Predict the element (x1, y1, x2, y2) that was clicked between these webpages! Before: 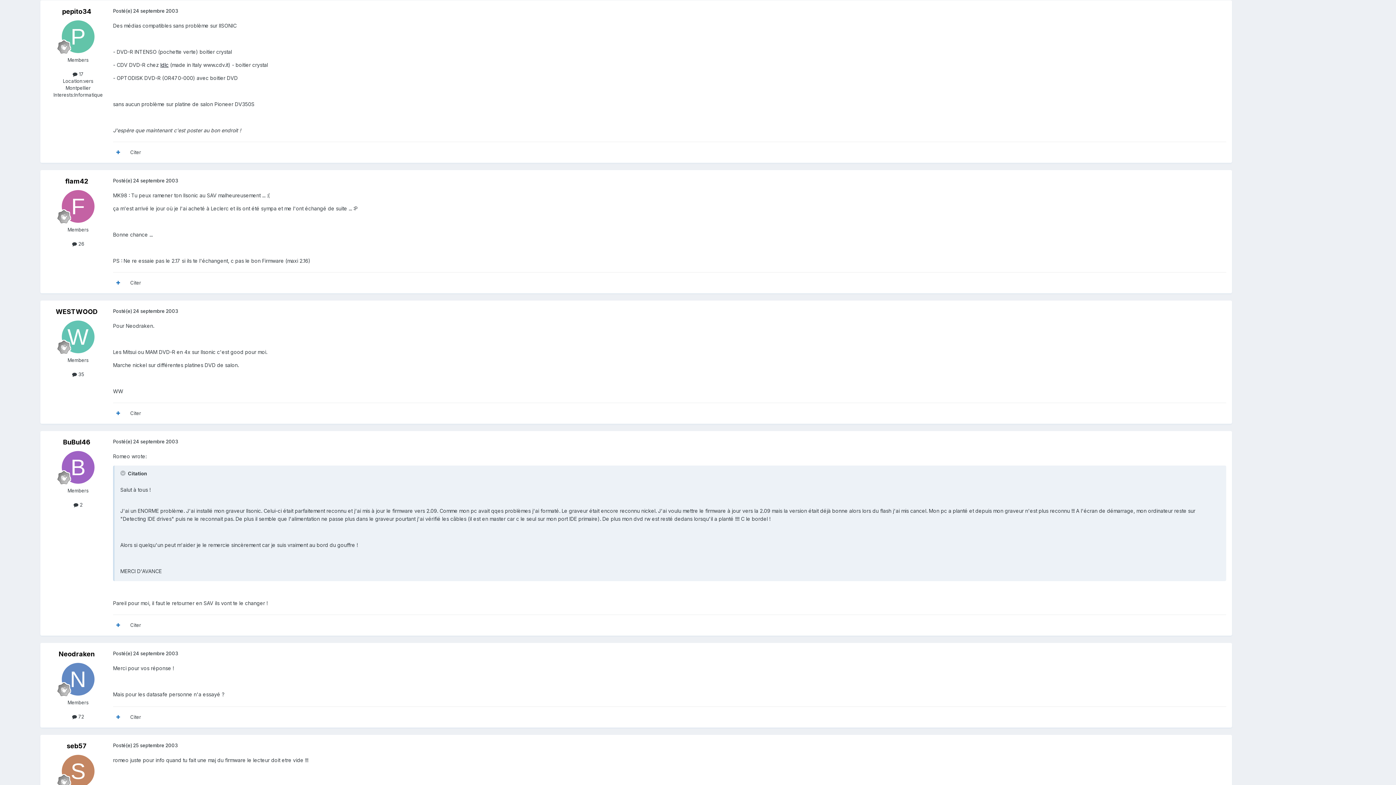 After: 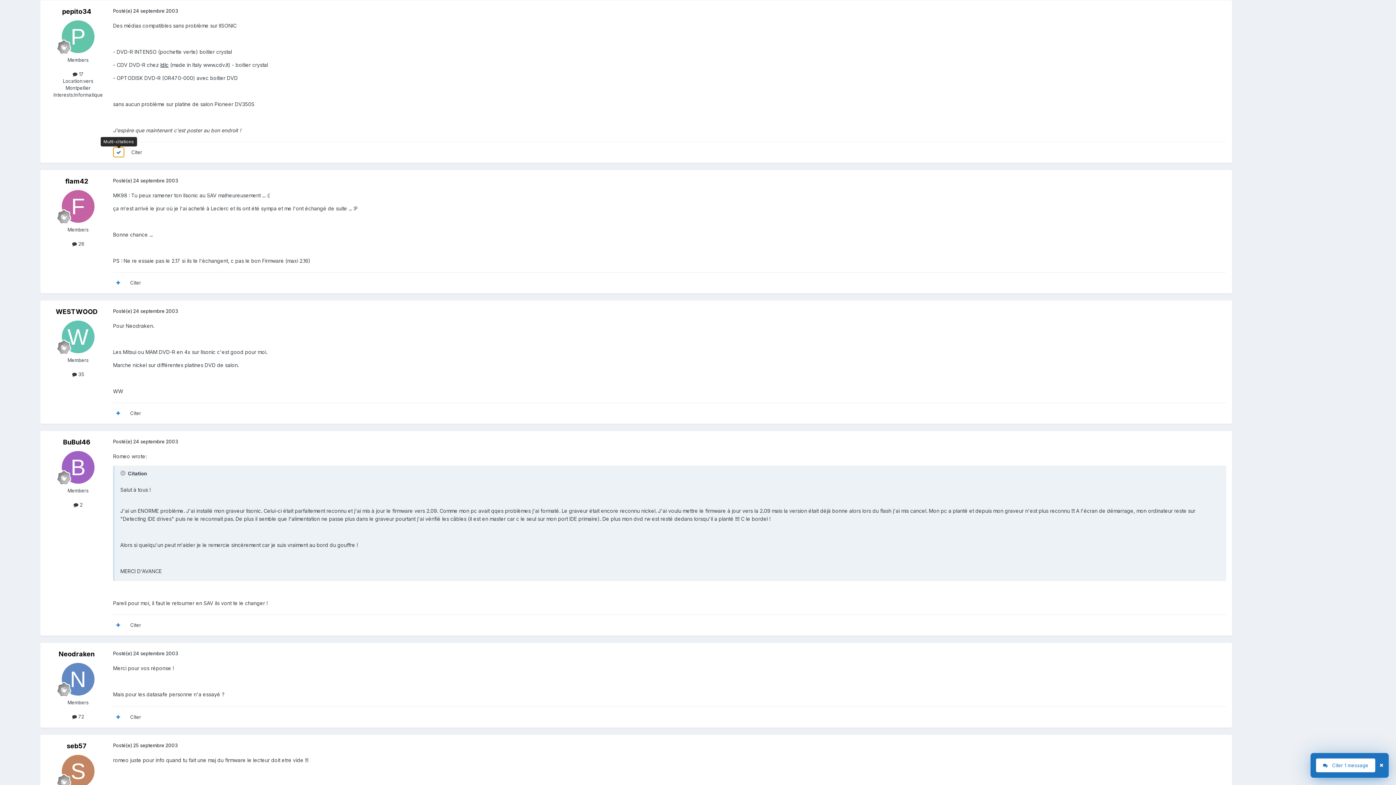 Action: bbox: (113, 147, 123, 157)